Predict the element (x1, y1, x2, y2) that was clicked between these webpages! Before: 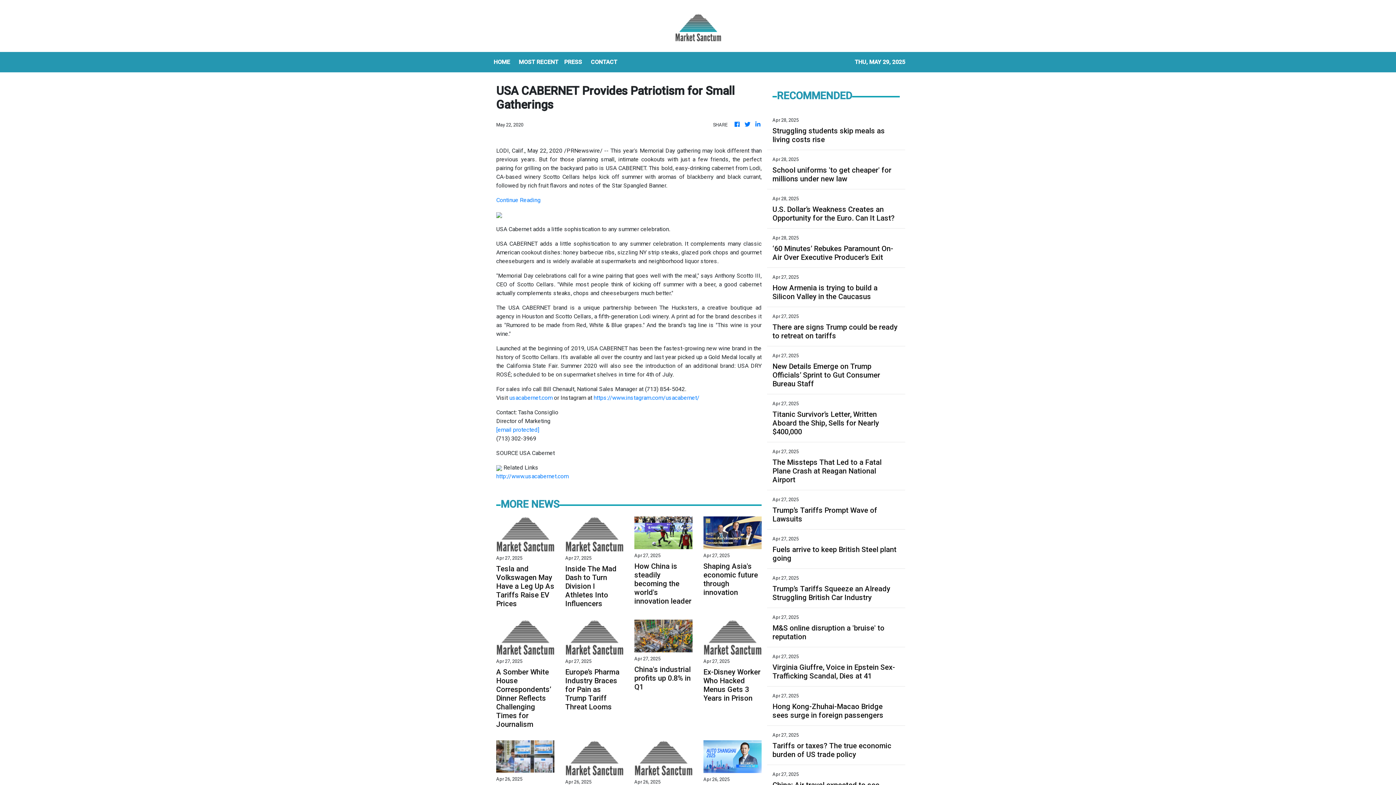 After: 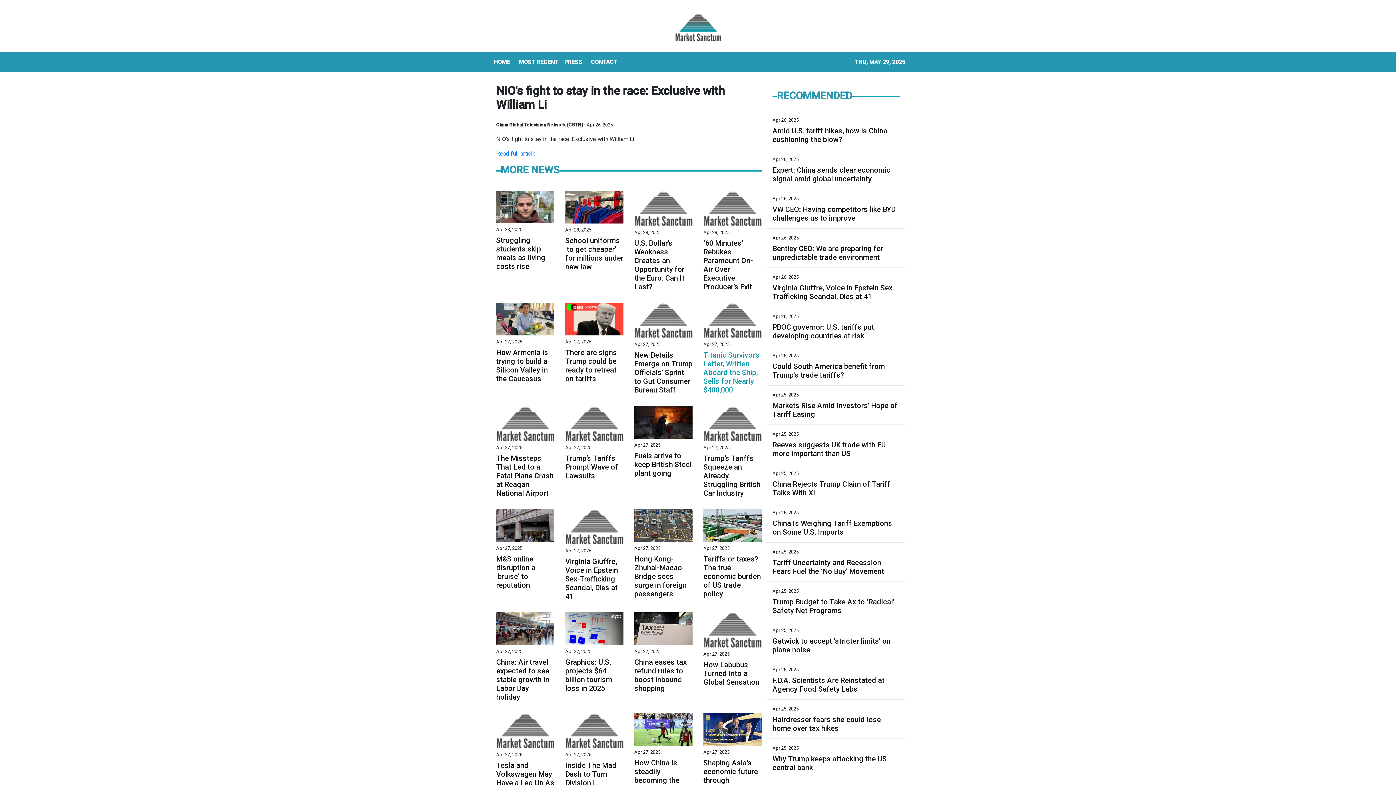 Action: label: NIO's fight to stay in the race: Exclusive with William Li bbox: (703, 759, 761, 794)